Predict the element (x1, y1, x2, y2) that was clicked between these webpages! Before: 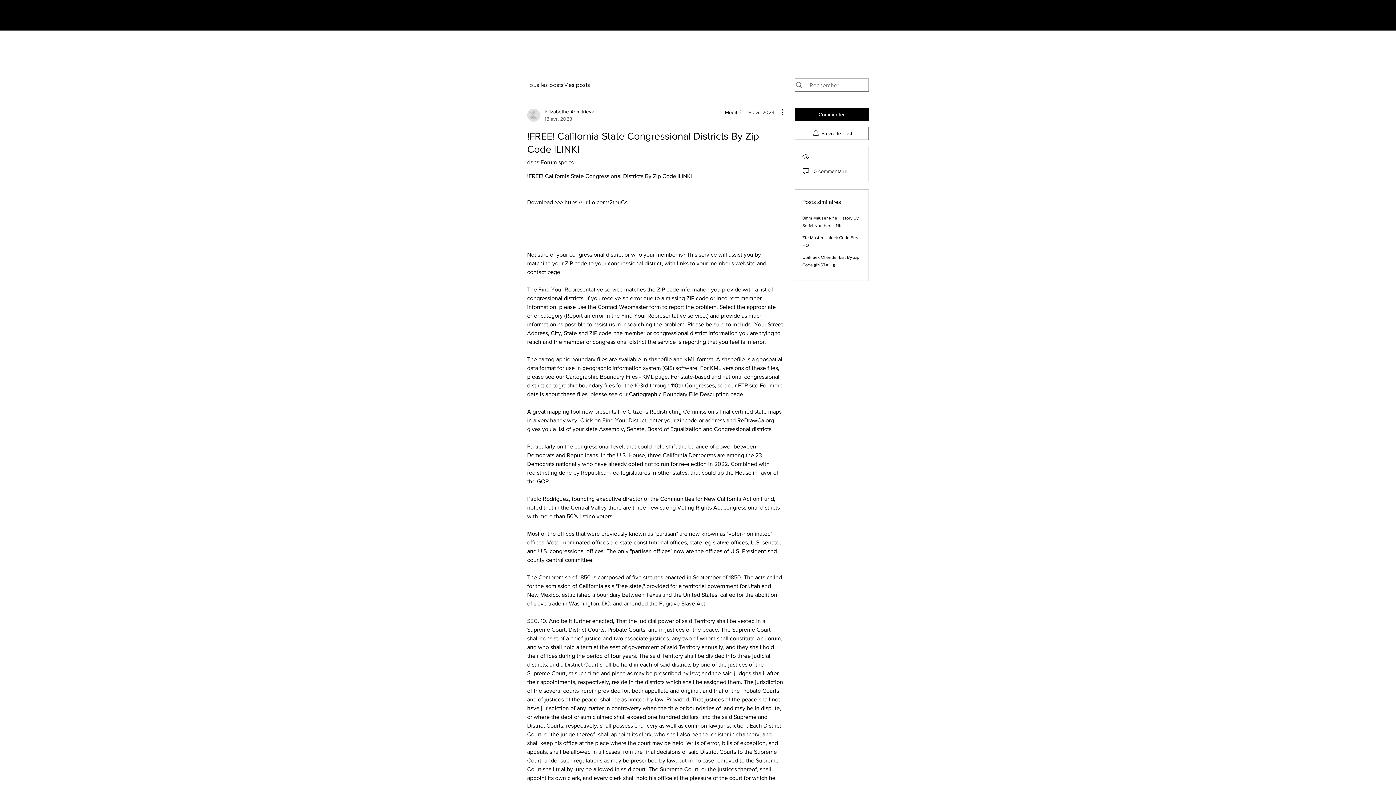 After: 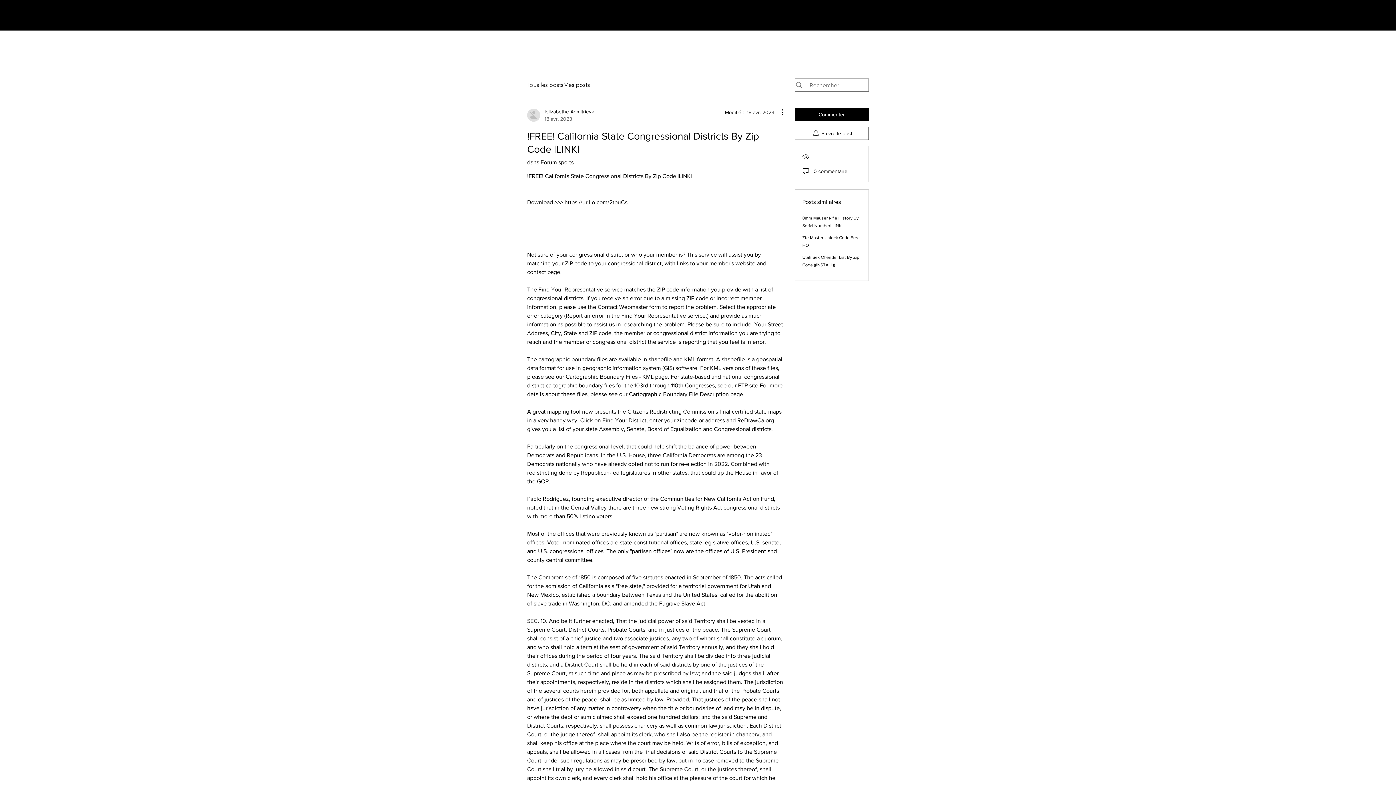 Action: bbox: (774, 108, 783, 116) label: Plus d'actions